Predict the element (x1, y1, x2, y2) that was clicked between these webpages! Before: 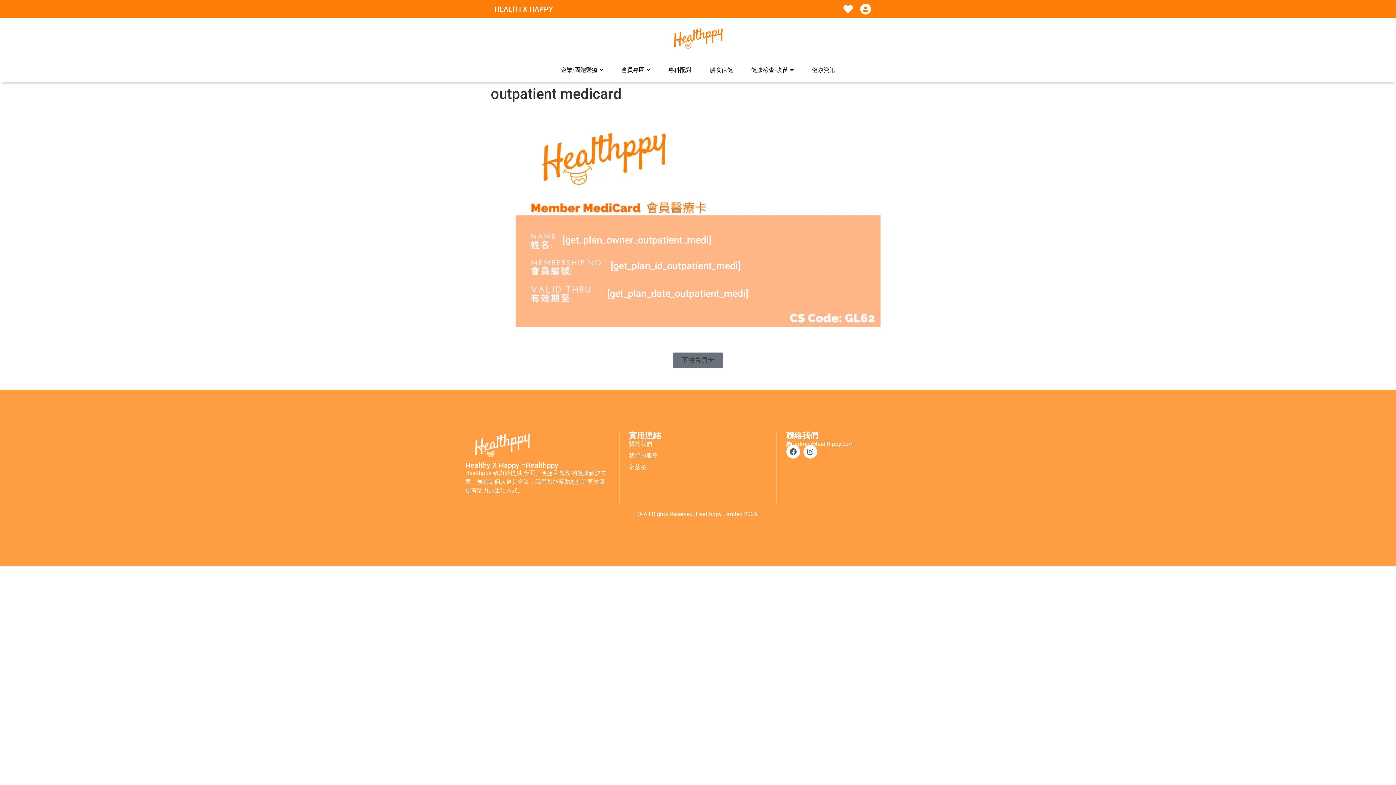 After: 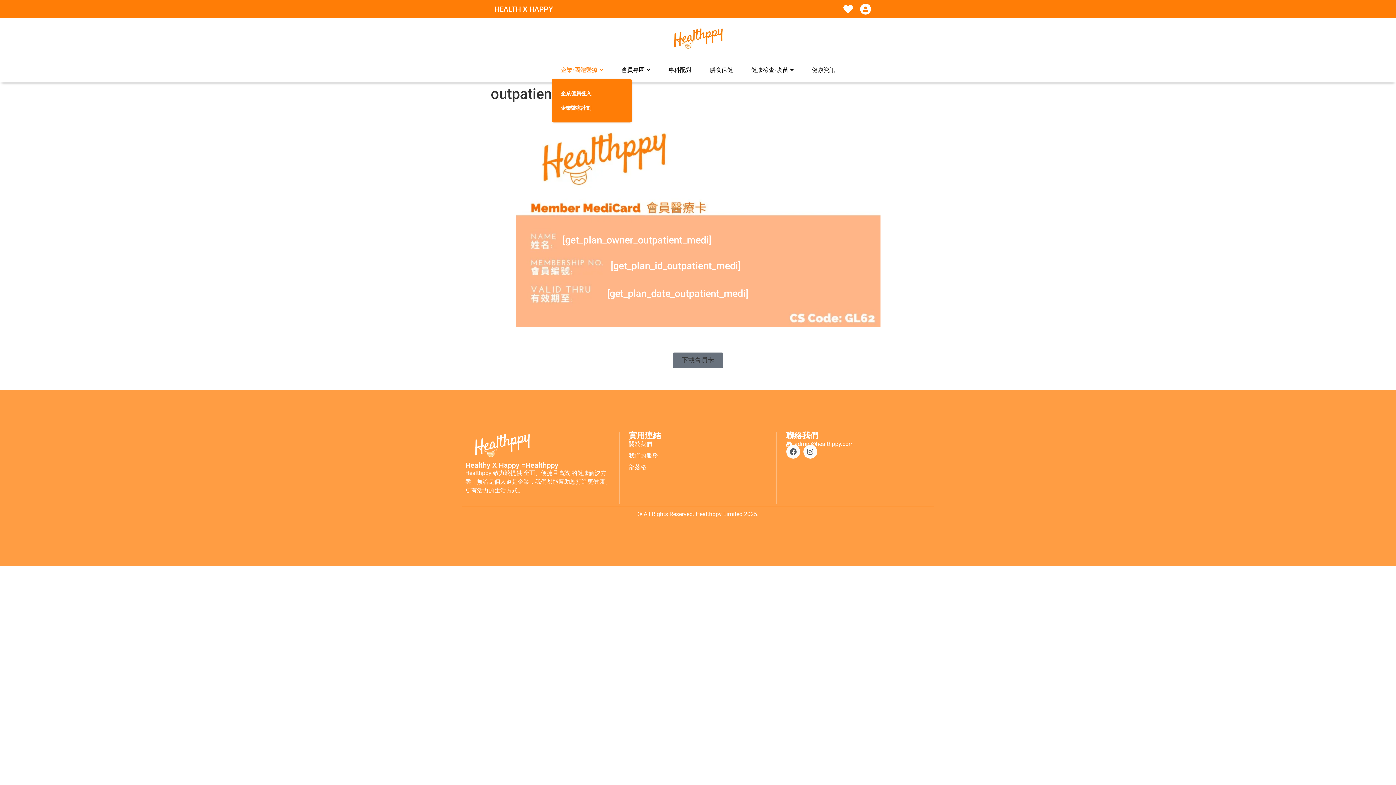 Action: label: 企業/團體醫療 bbox: (551, 60, 612, 79)